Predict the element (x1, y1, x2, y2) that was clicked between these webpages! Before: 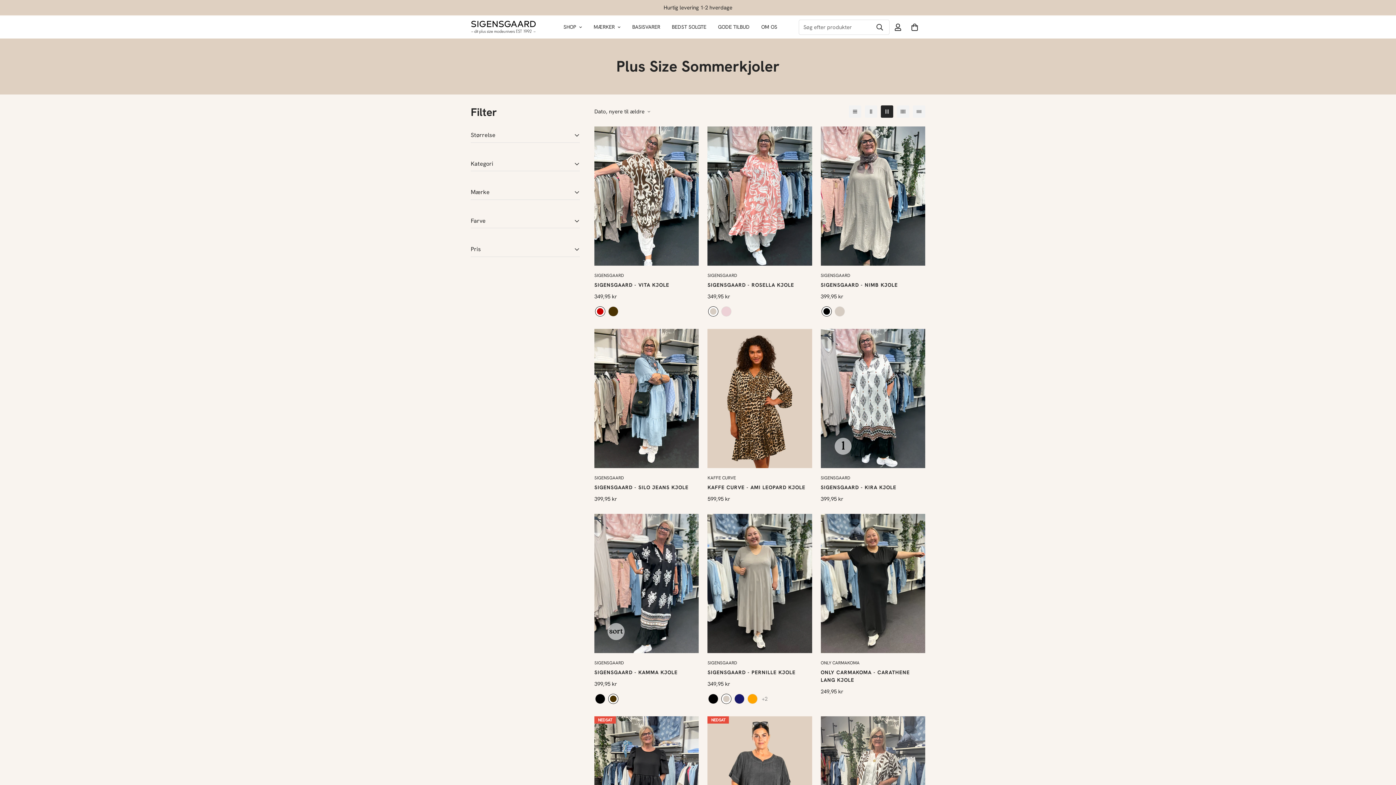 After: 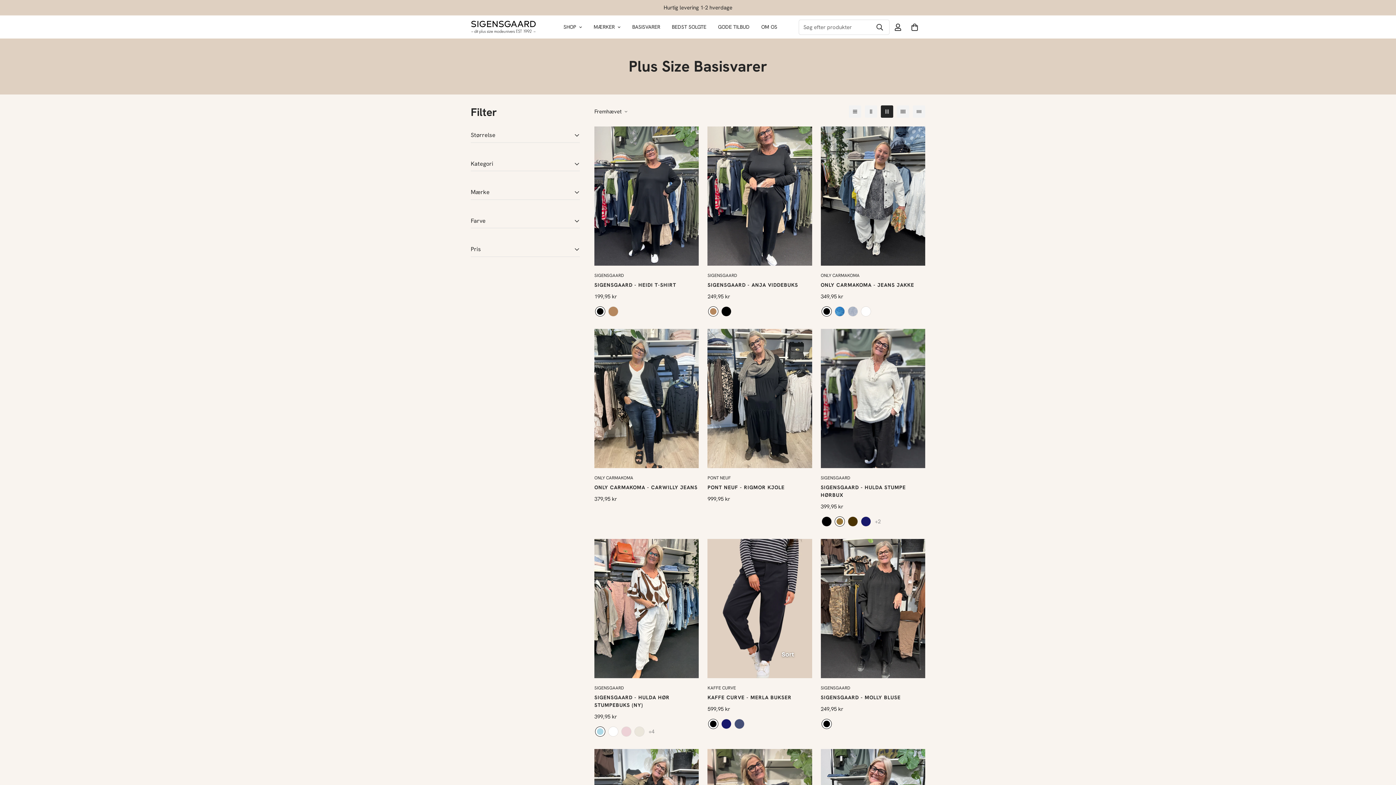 Action: bbox: (626, 16, 666, 38) label: BASISVARER